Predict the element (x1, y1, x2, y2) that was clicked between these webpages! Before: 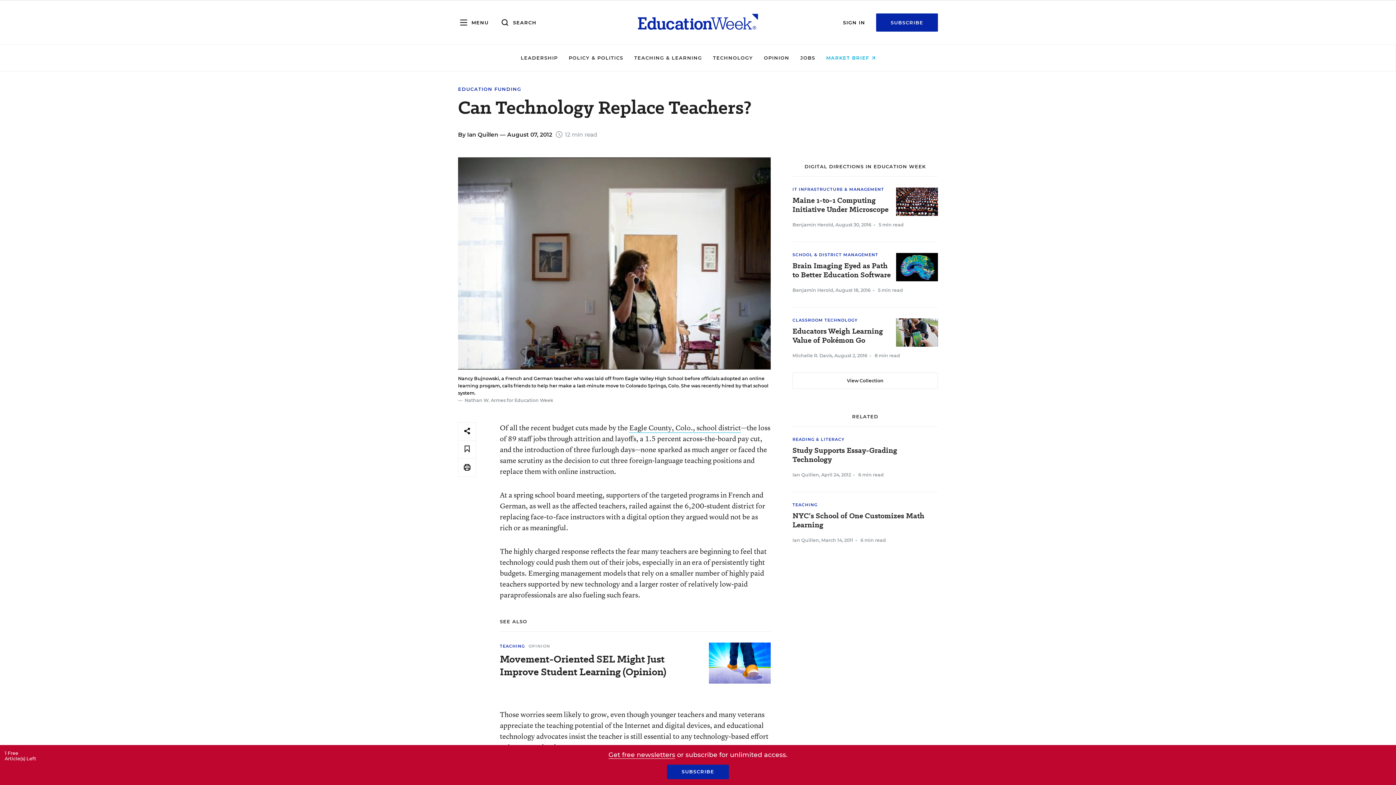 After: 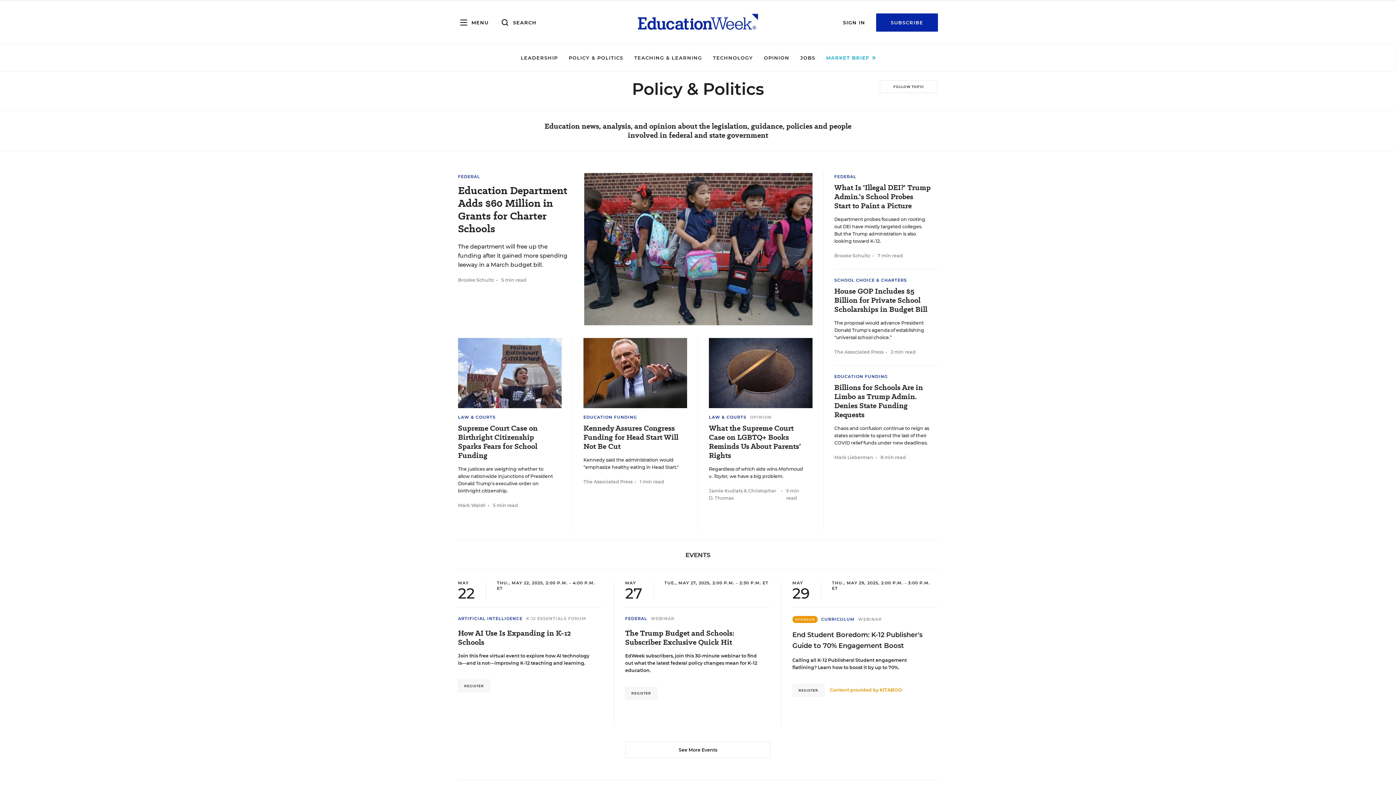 Action: bbox: (568, 54, 623, 60) label: POLICY & POLITICS